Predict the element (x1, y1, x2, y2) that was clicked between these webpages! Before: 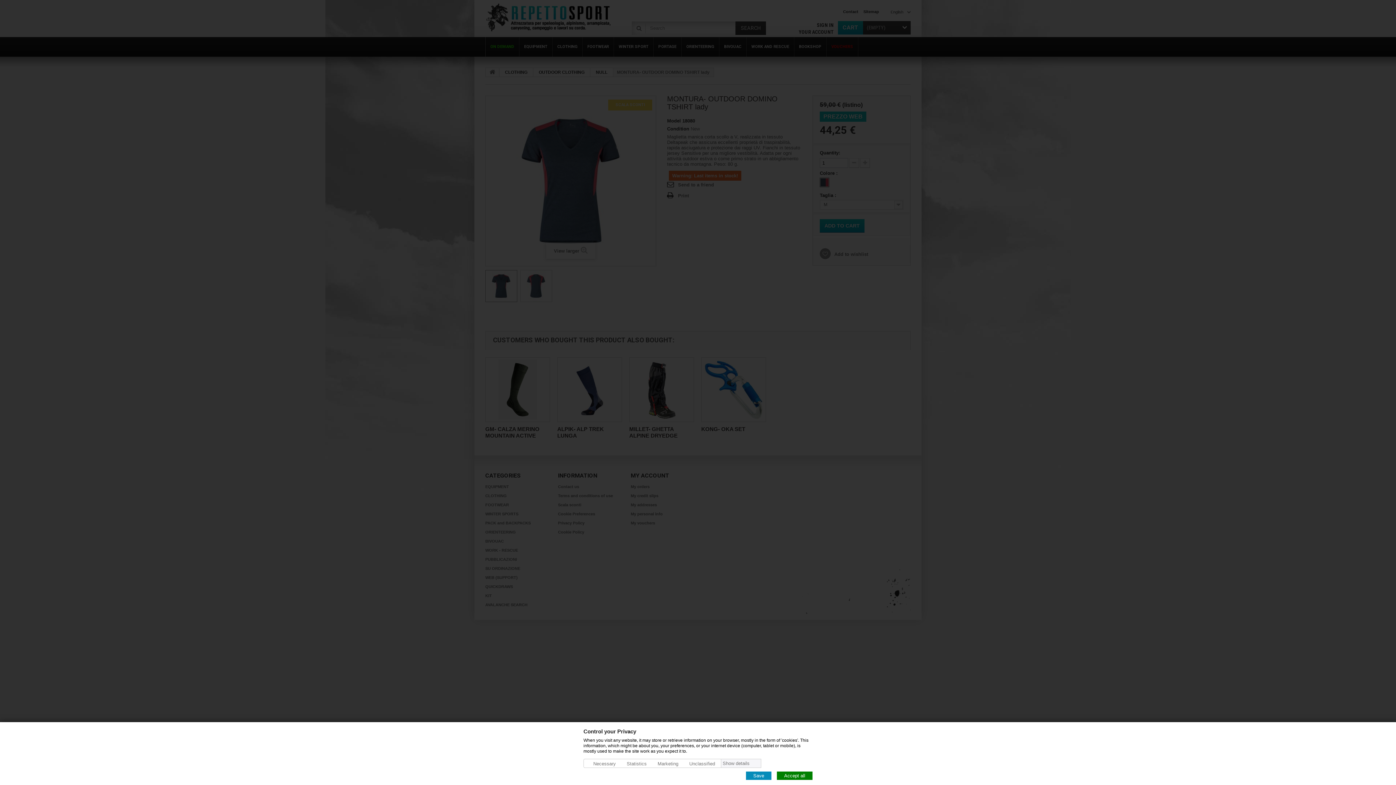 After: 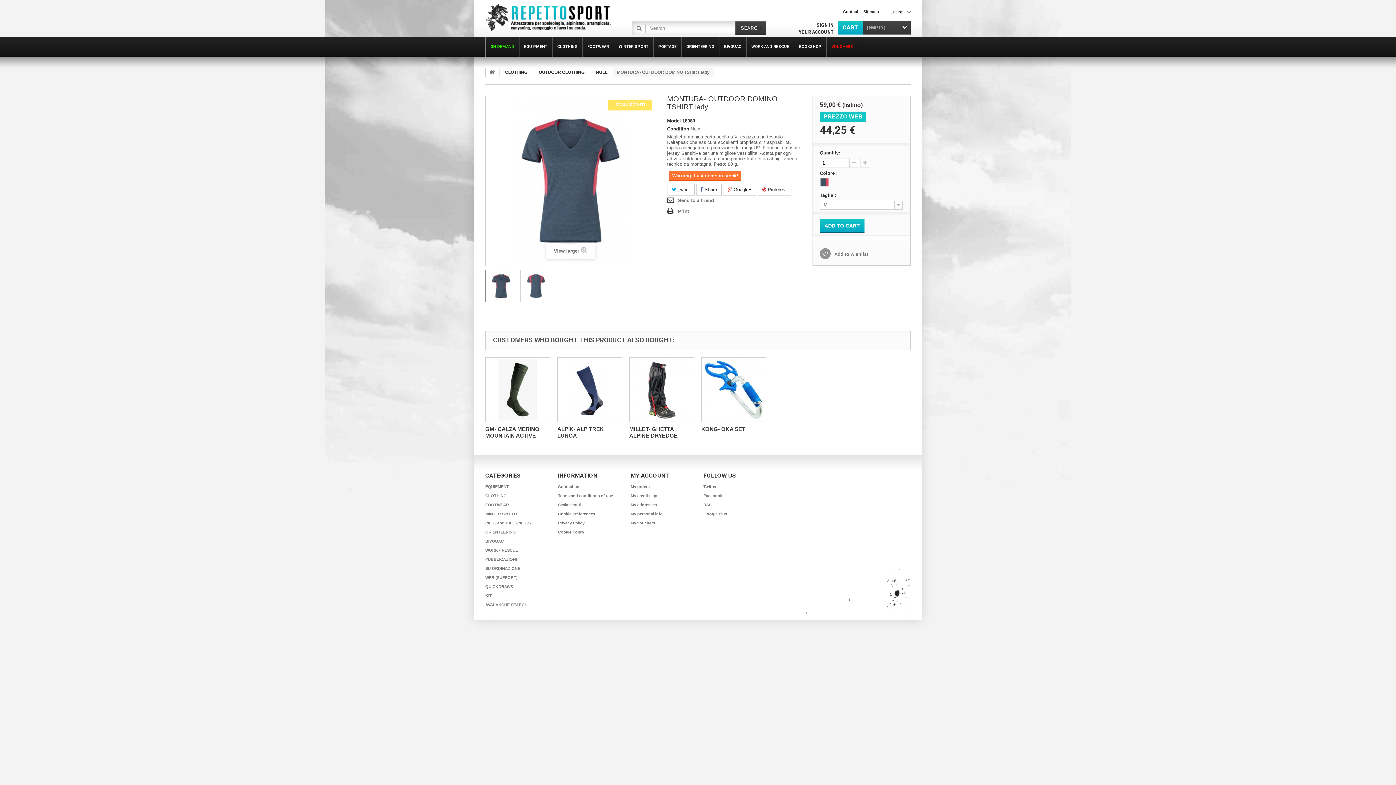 Action: label: Accept all bbox: (777, 772, 812, 780)